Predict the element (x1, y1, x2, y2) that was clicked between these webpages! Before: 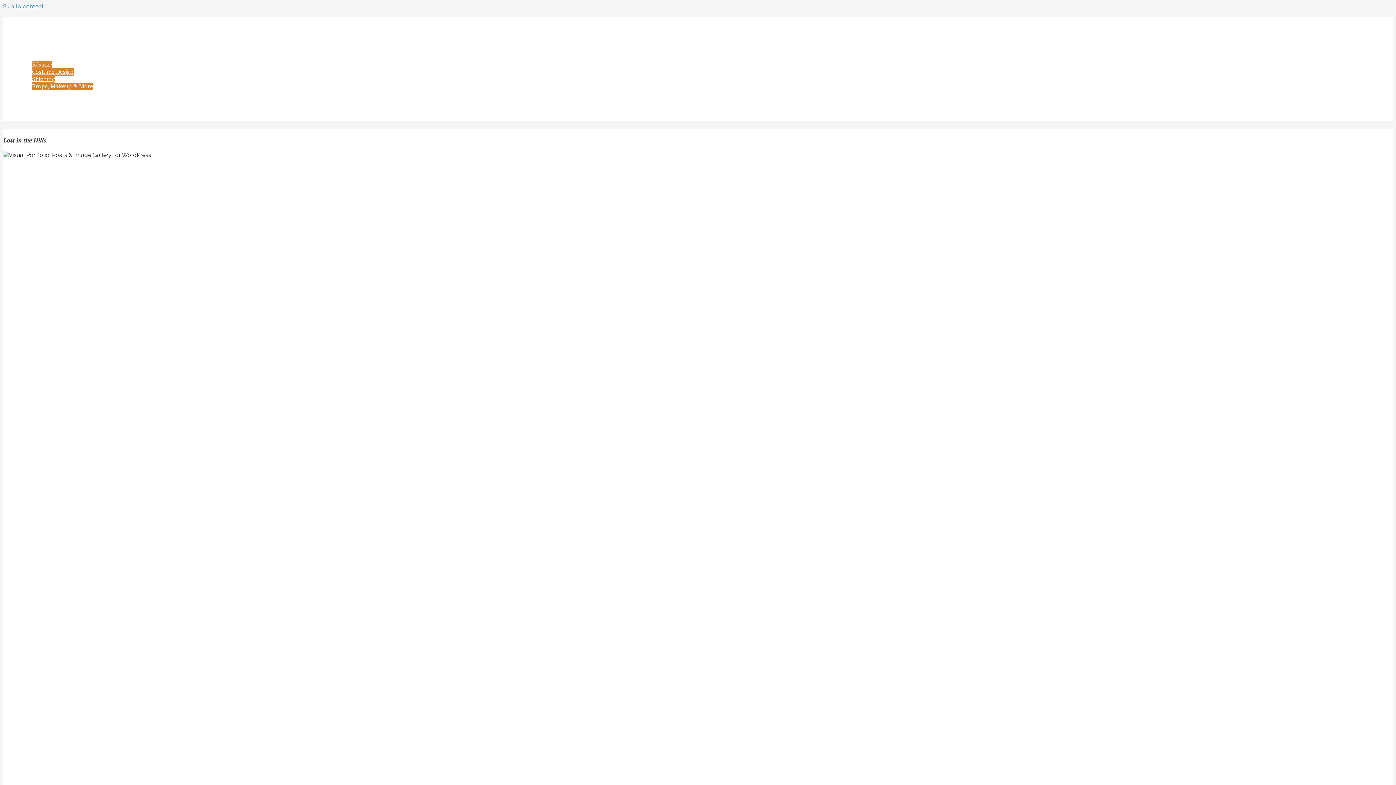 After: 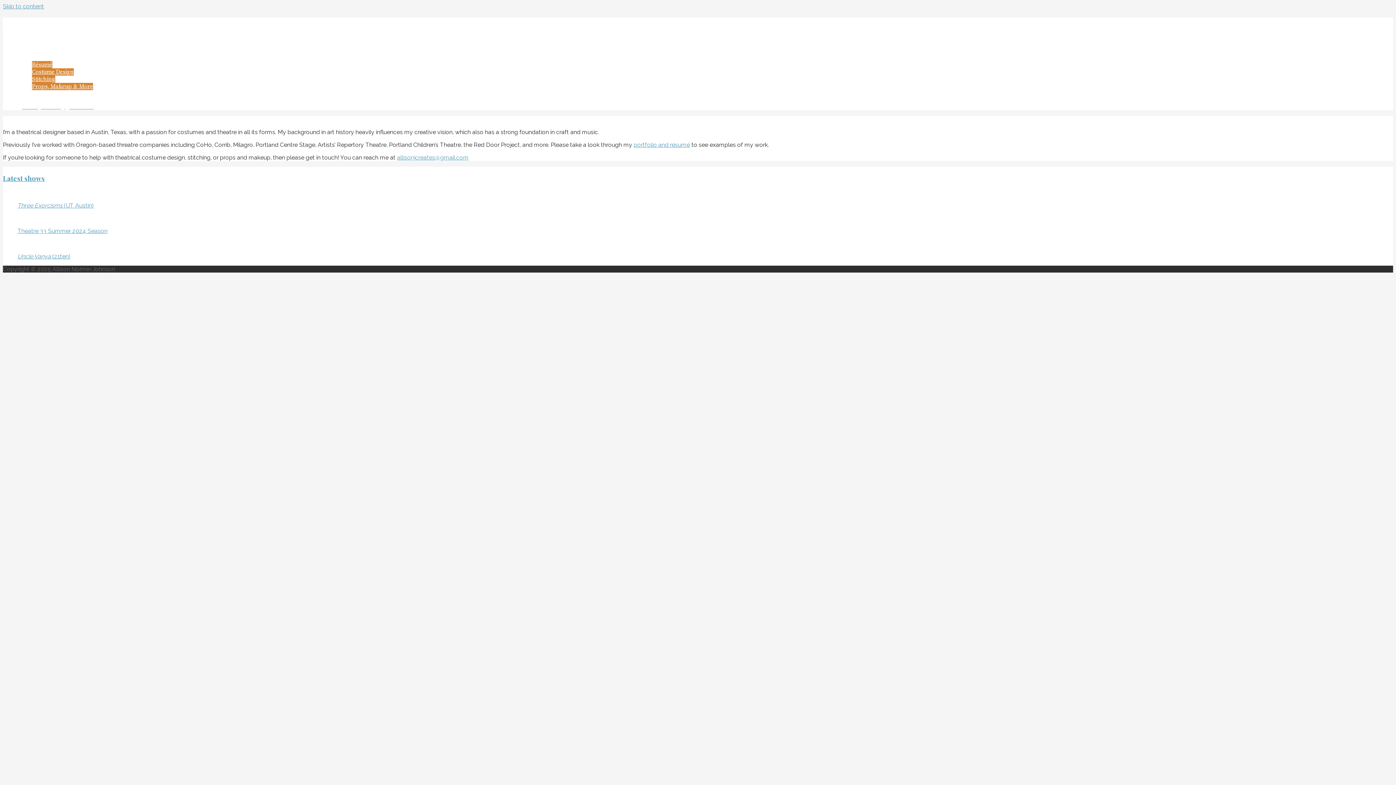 Action: label: Allison Normin Johnson bbox: (2, 17, 130, 33)